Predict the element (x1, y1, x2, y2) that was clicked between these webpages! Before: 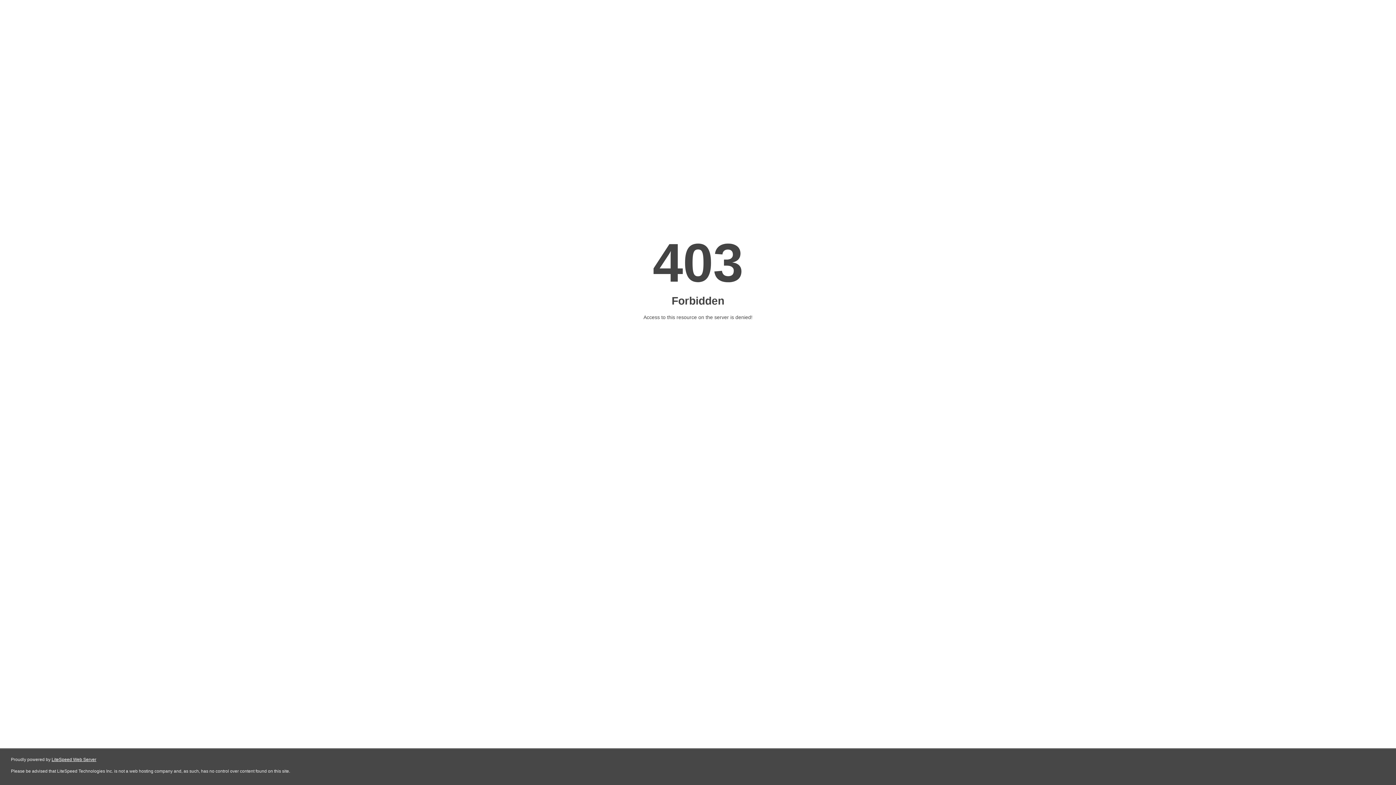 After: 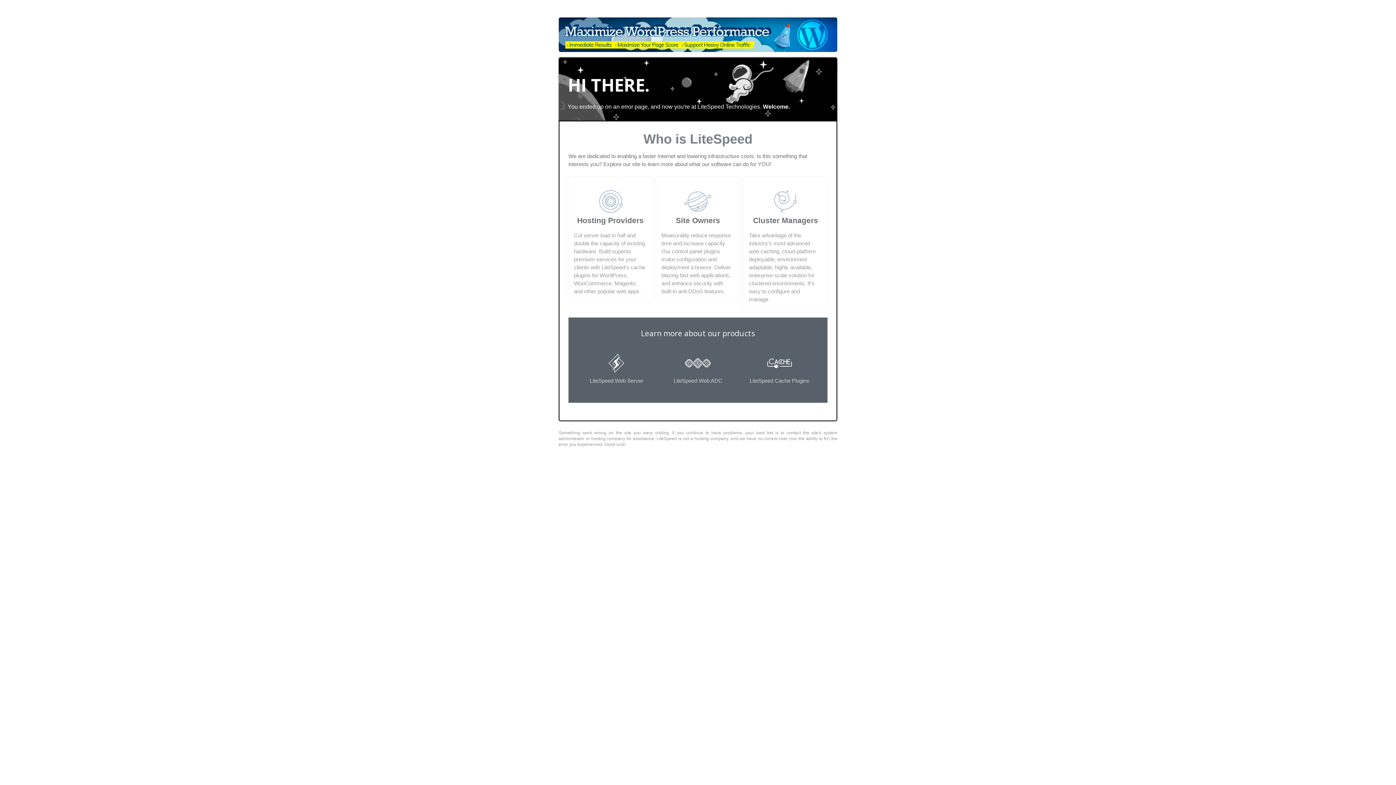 Action: label: LiteSpeed Web Server bbox: (51, 757, 96, 762)